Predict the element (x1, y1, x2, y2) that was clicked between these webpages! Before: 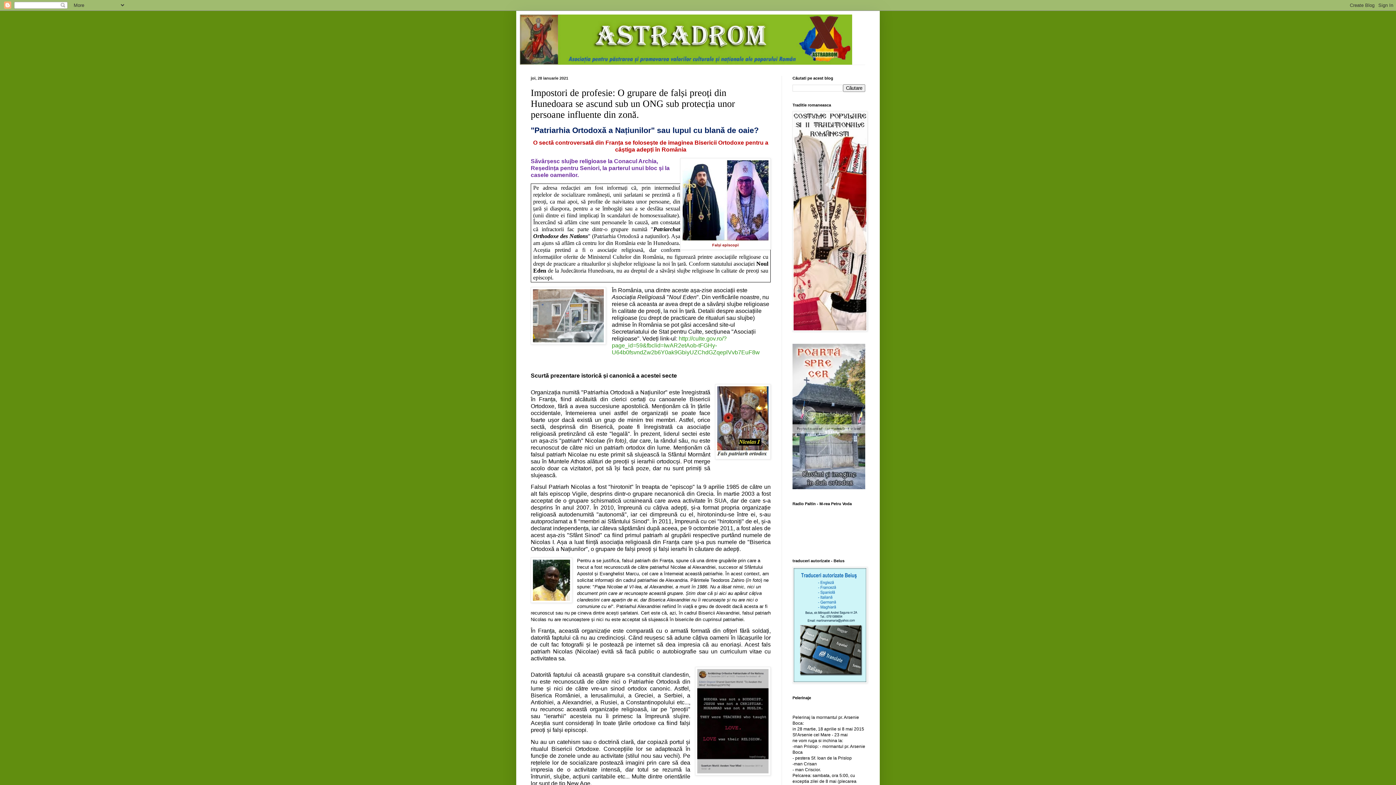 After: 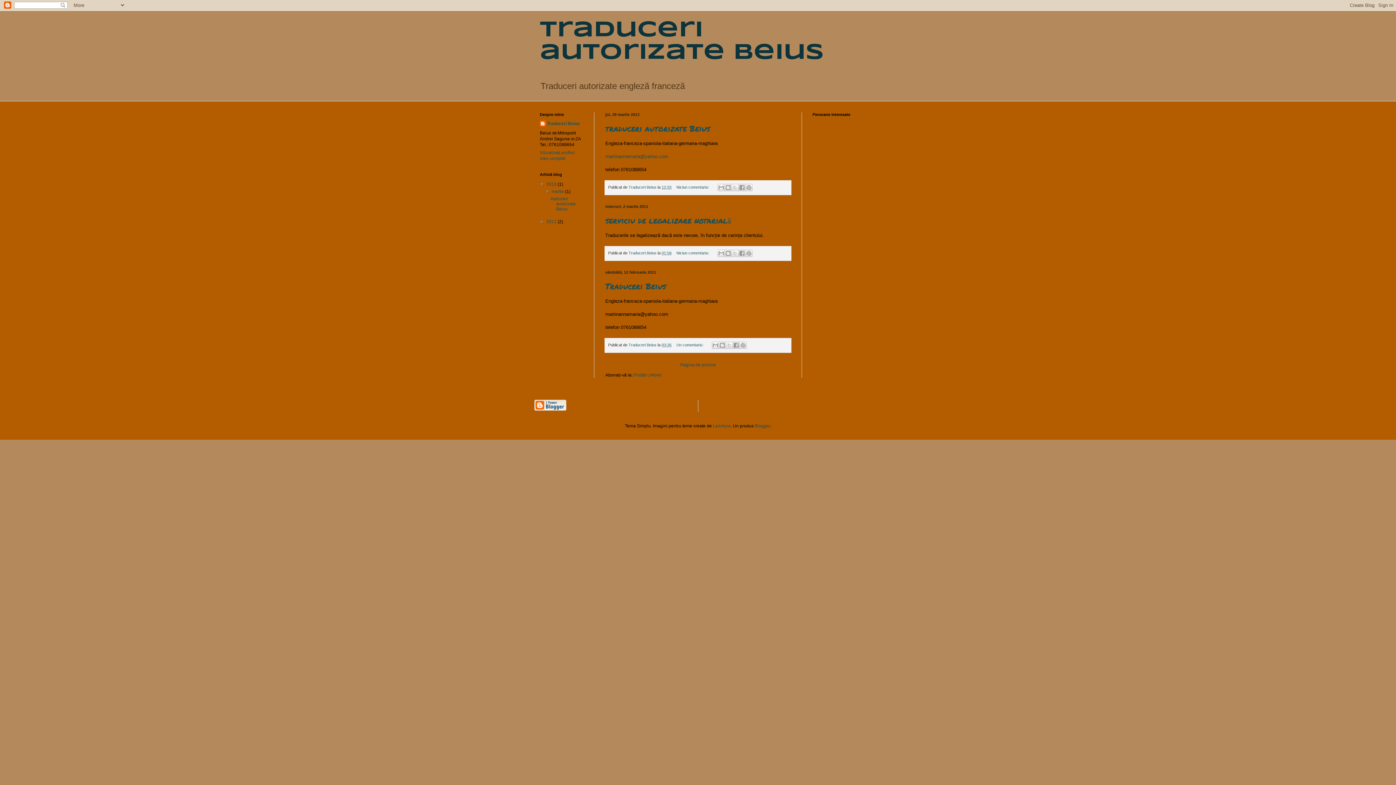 Action: bbox: (792, 679, 867, 684)